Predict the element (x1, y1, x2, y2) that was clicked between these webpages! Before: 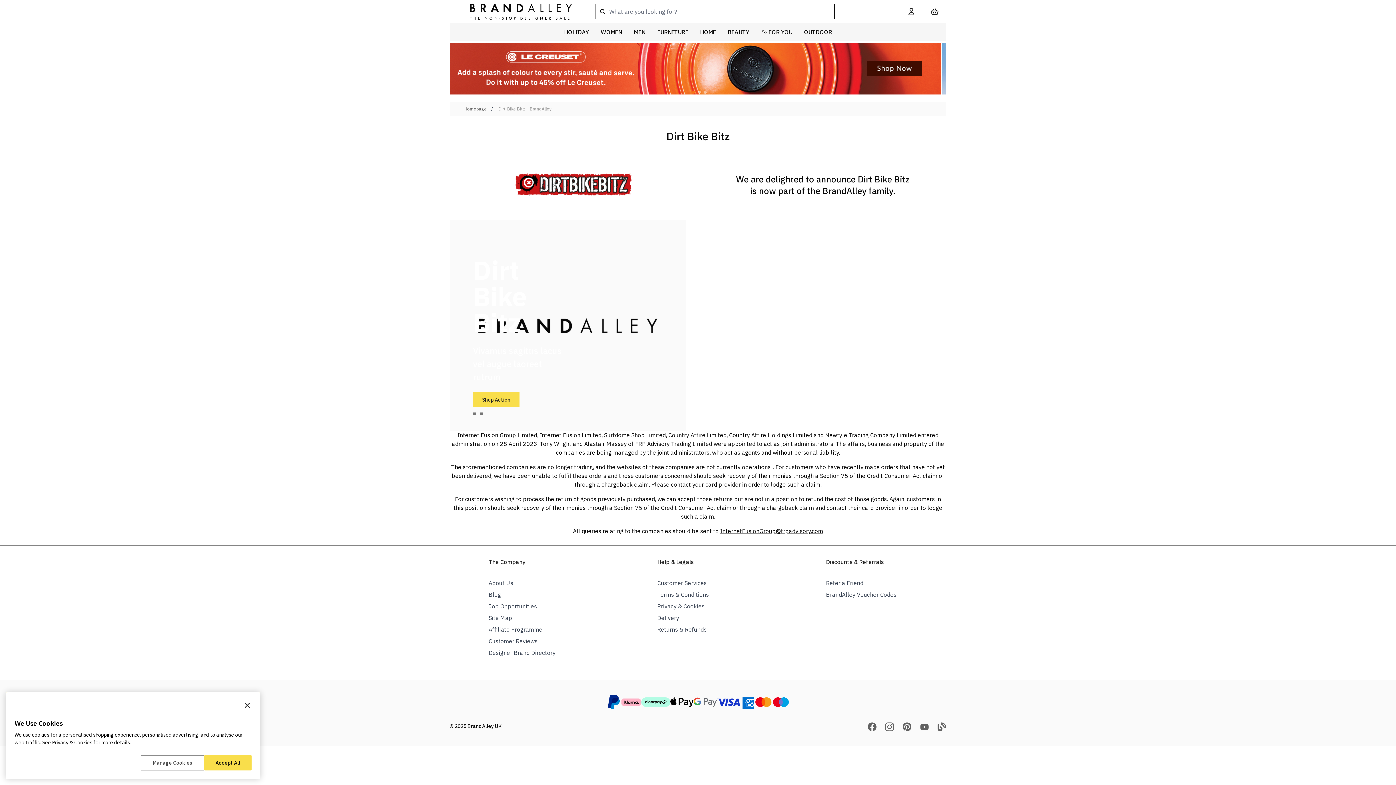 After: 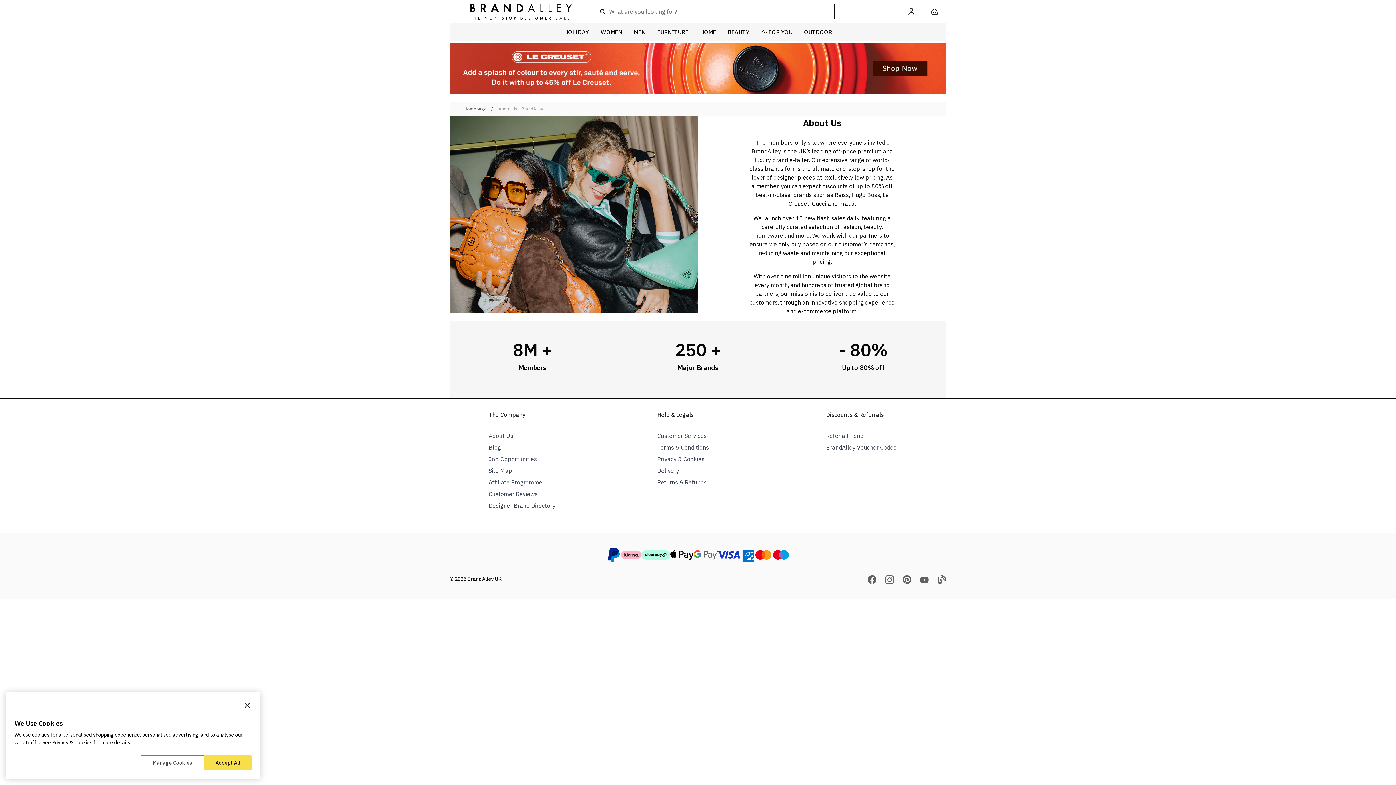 Action: bbox: (488, 579, 513, 587) label: About Us